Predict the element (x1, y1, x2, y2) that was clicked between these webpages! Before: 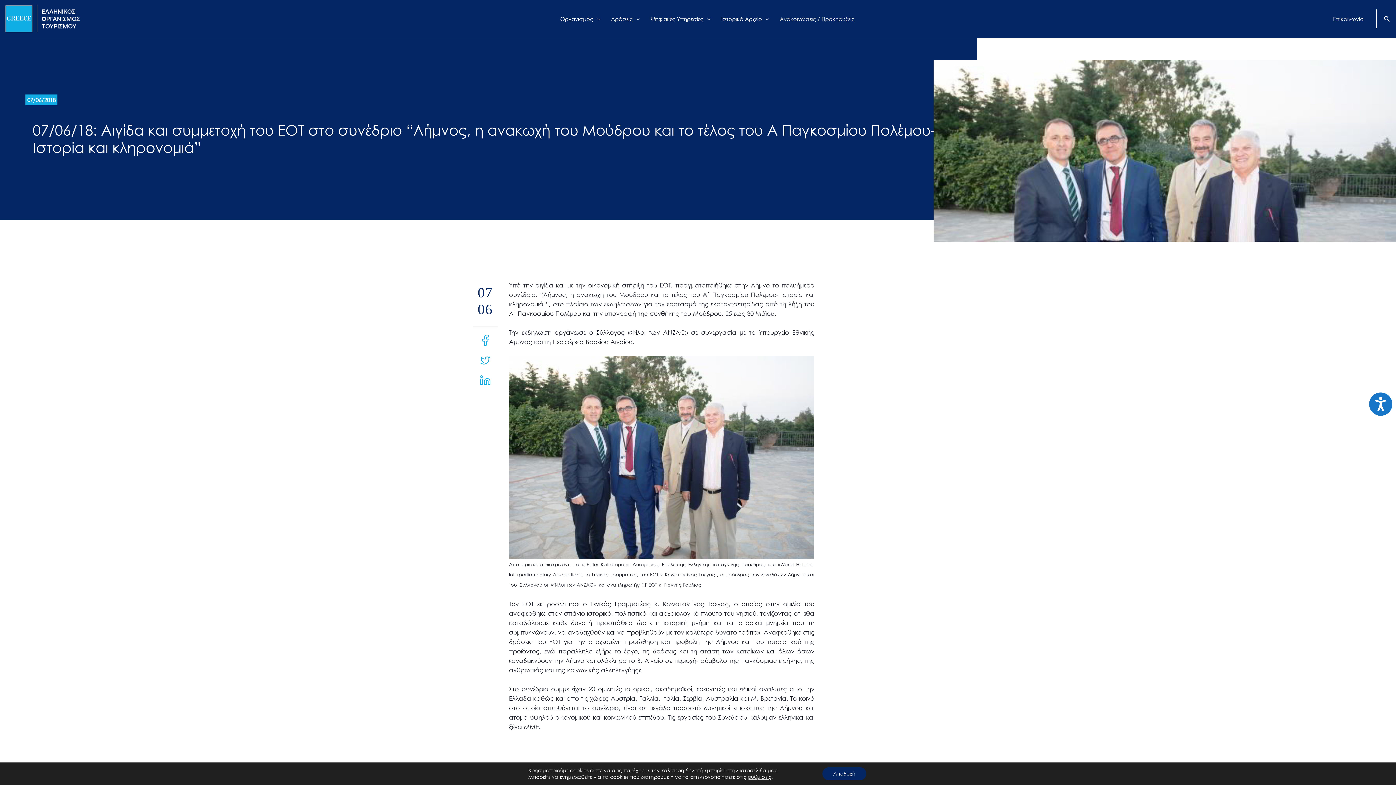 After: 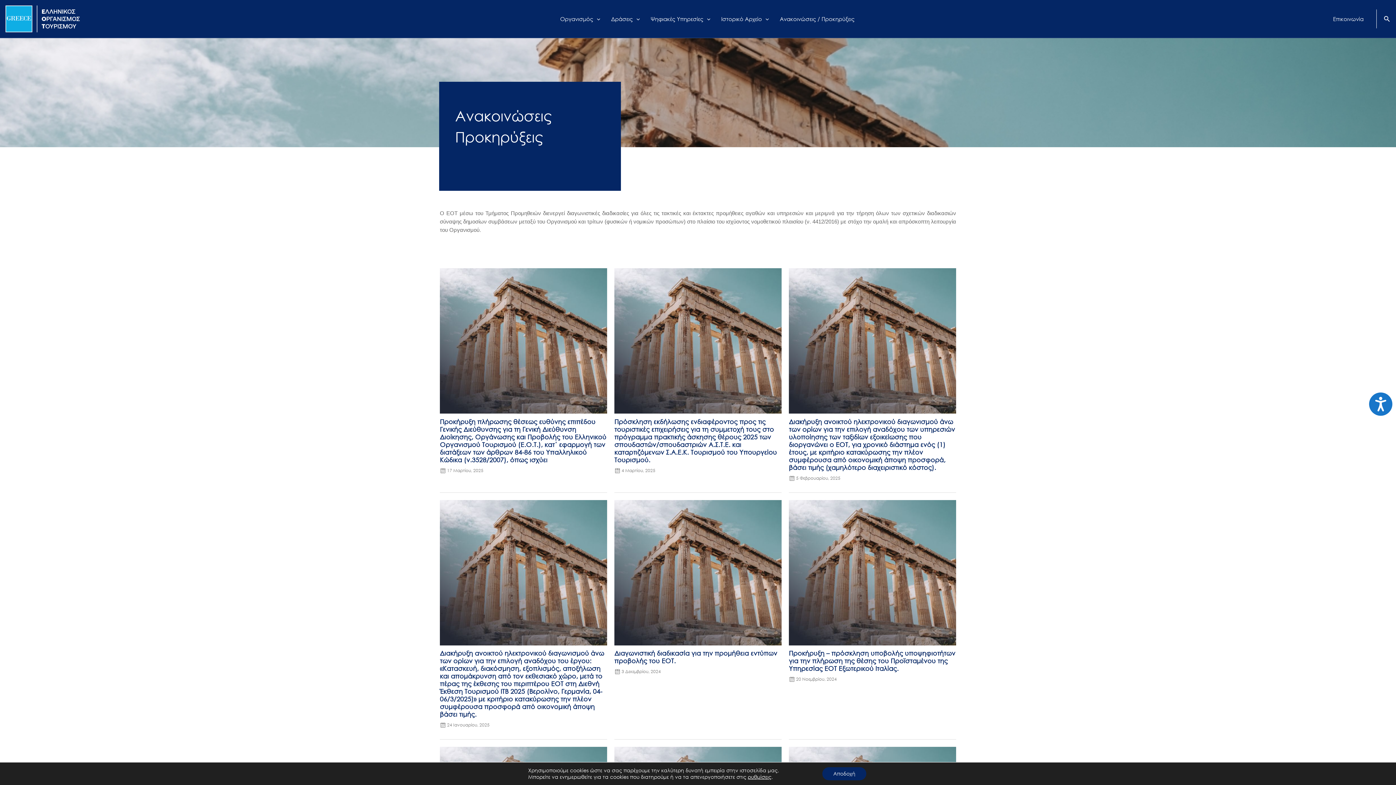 Action: bbox: (774, 6, 860, 31) label: Ανακοινώσεις / Προκηρύξεις